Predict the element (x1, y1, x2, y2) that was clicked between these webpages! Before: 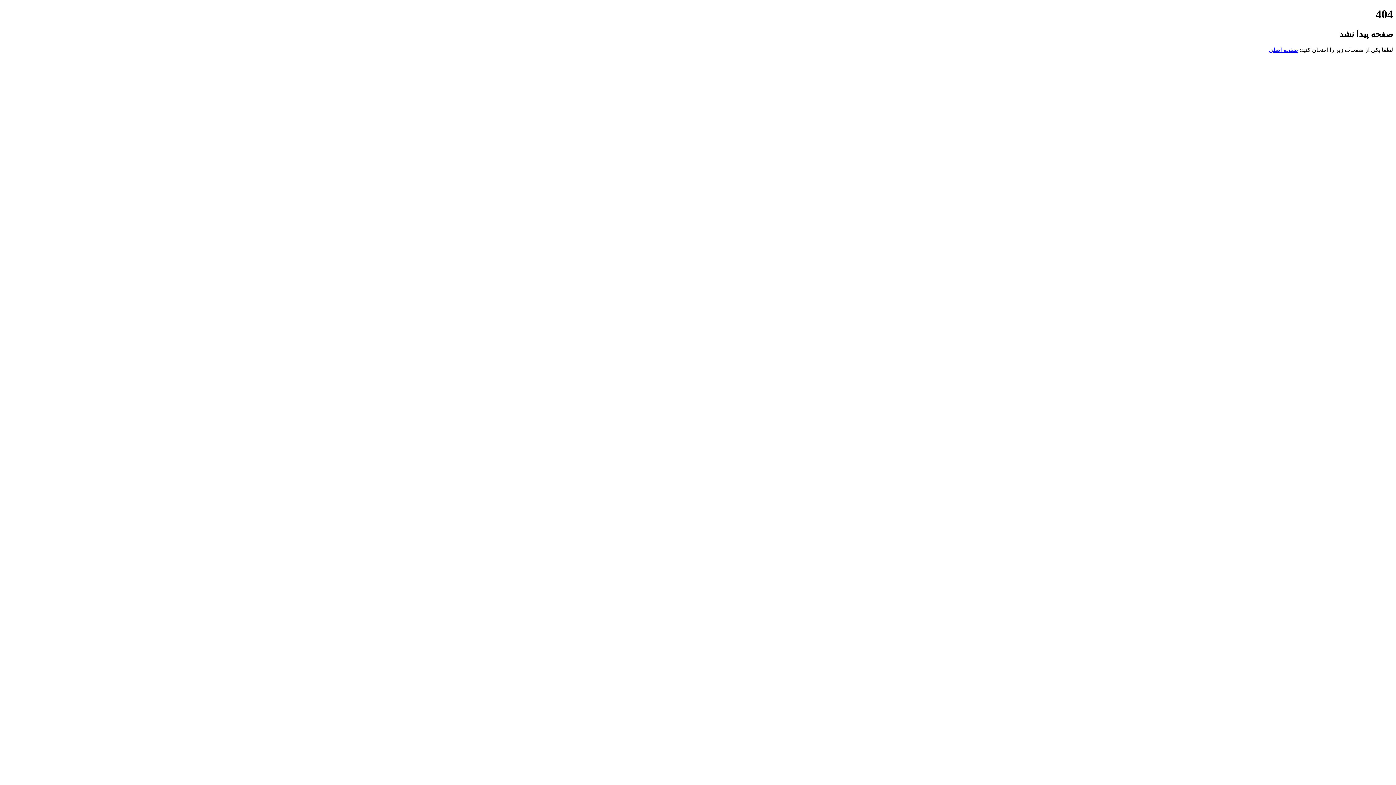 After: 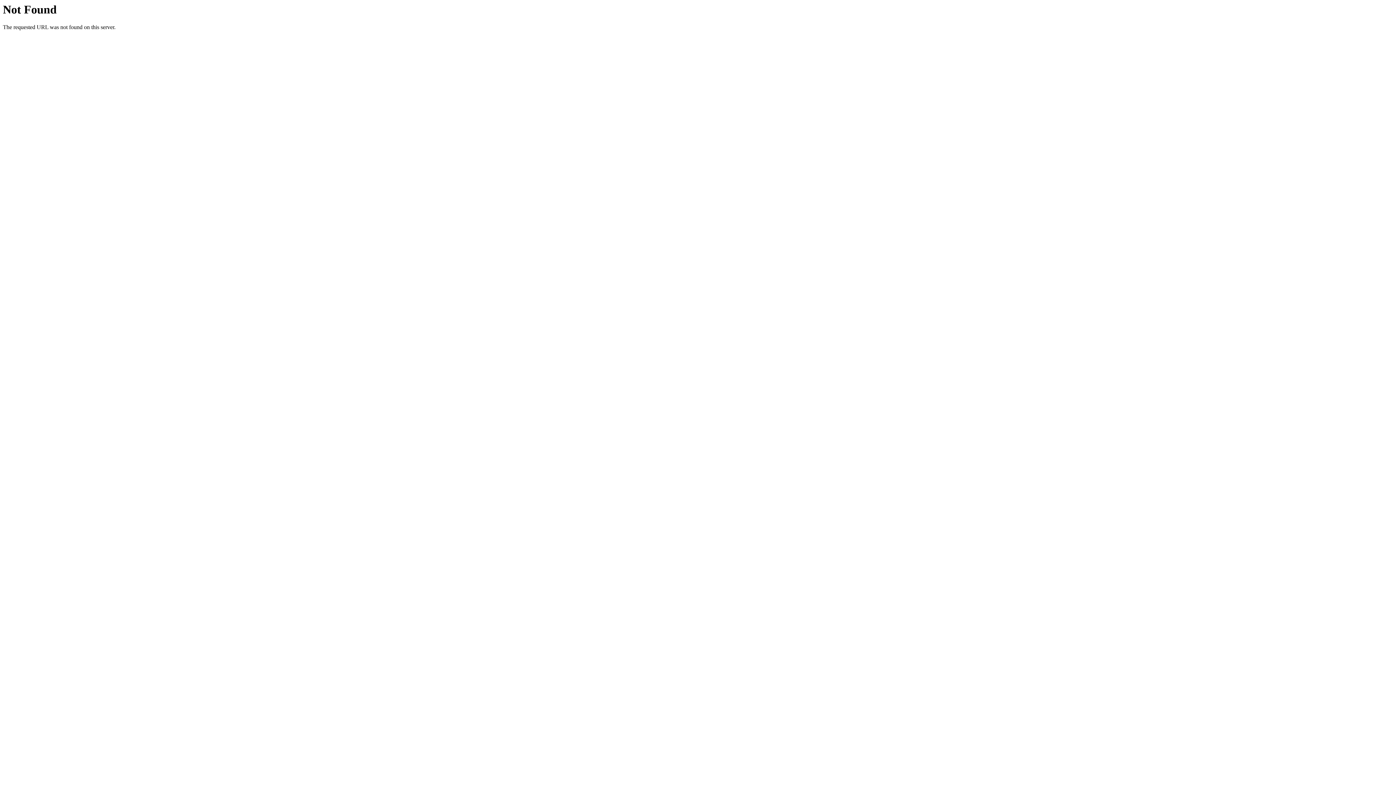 Action: bbox: (1269, 46, 1298, 53) label: صفحه اصلی